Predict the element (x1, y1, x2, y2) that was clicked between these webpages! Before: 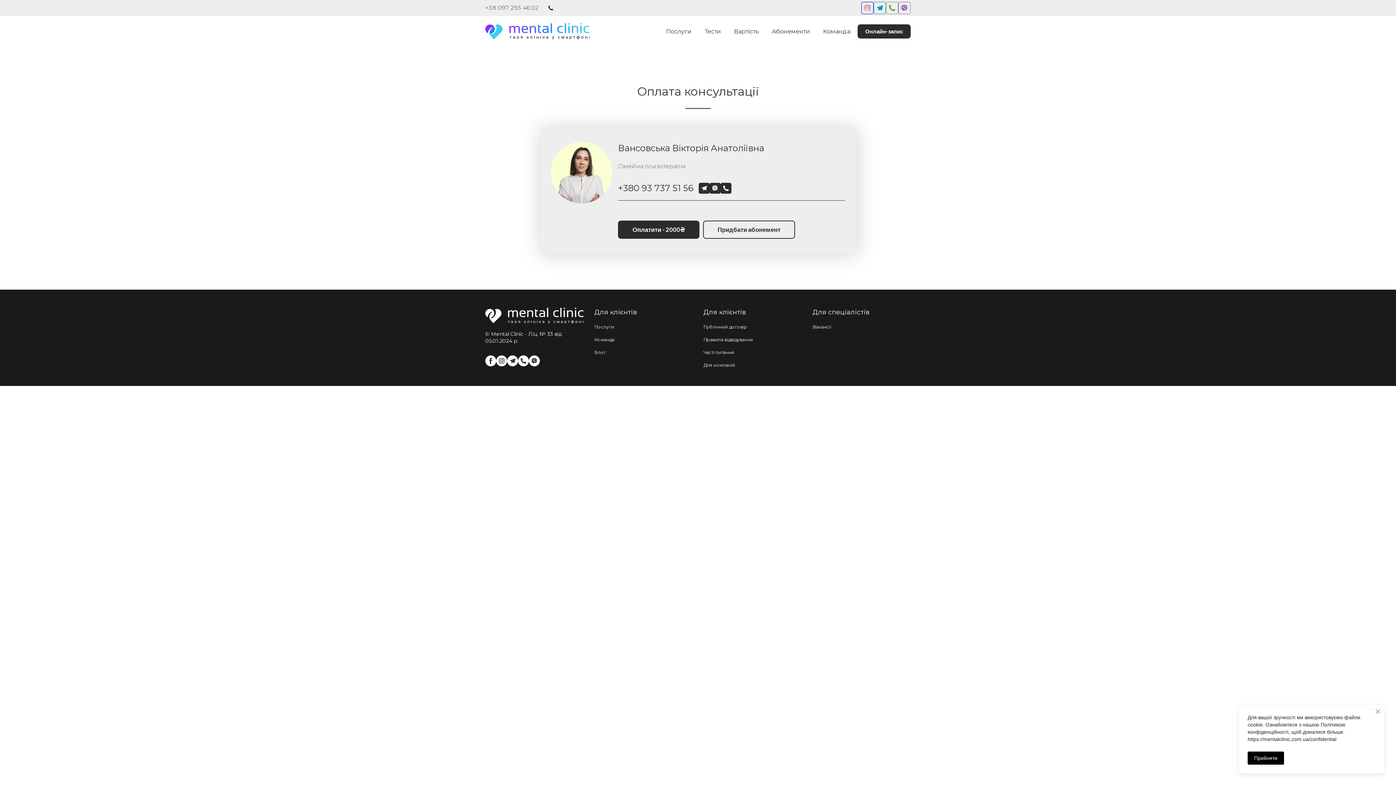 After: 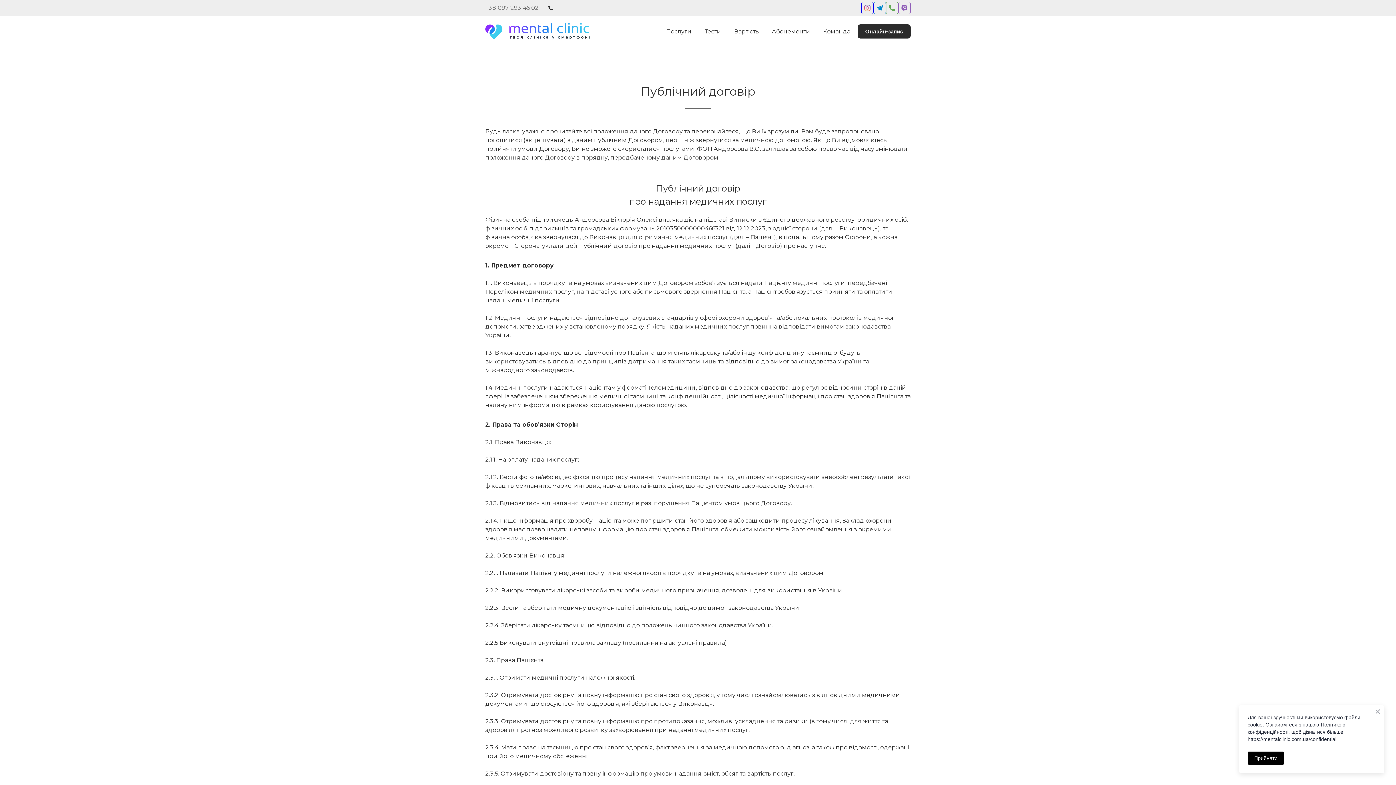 Action: label: Публічний договір bbox: (703, 324, 747, 329)